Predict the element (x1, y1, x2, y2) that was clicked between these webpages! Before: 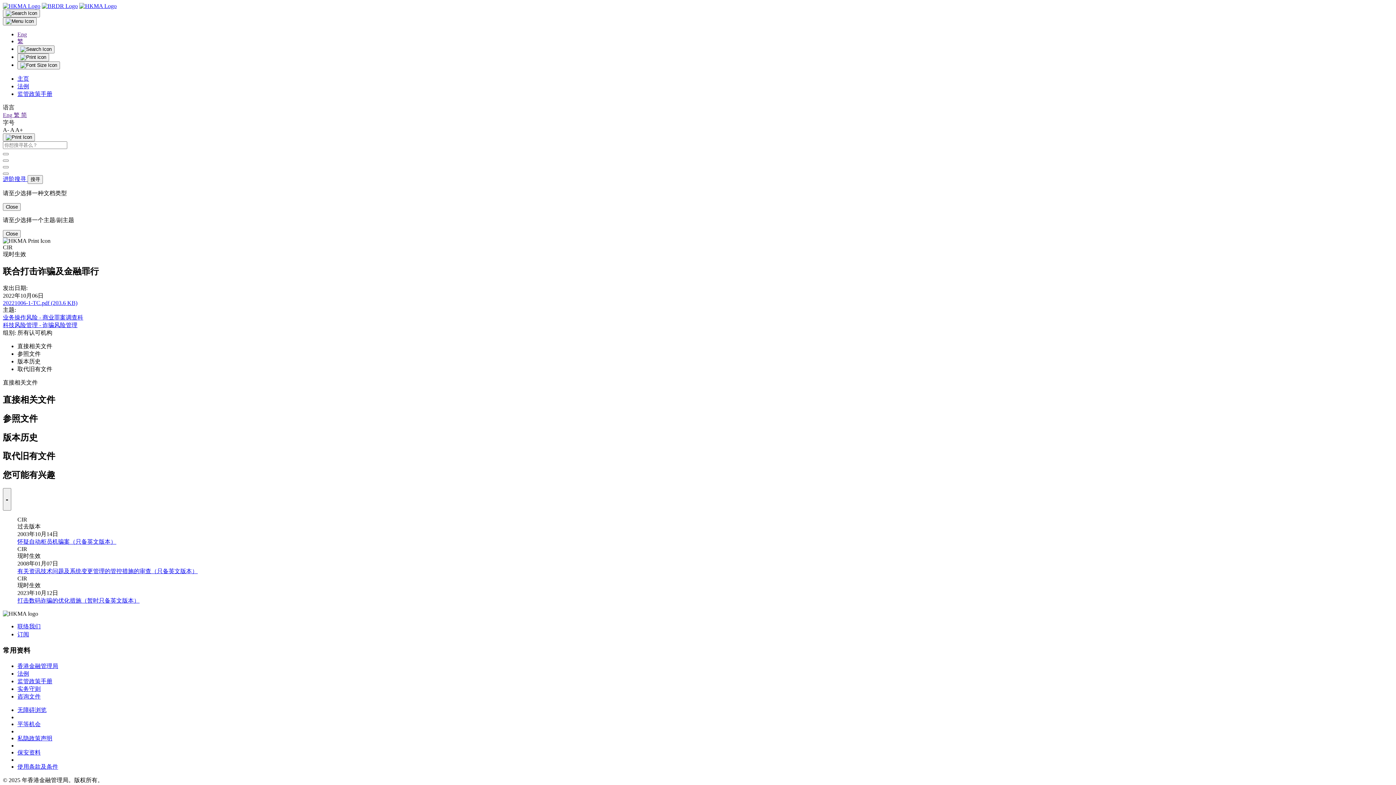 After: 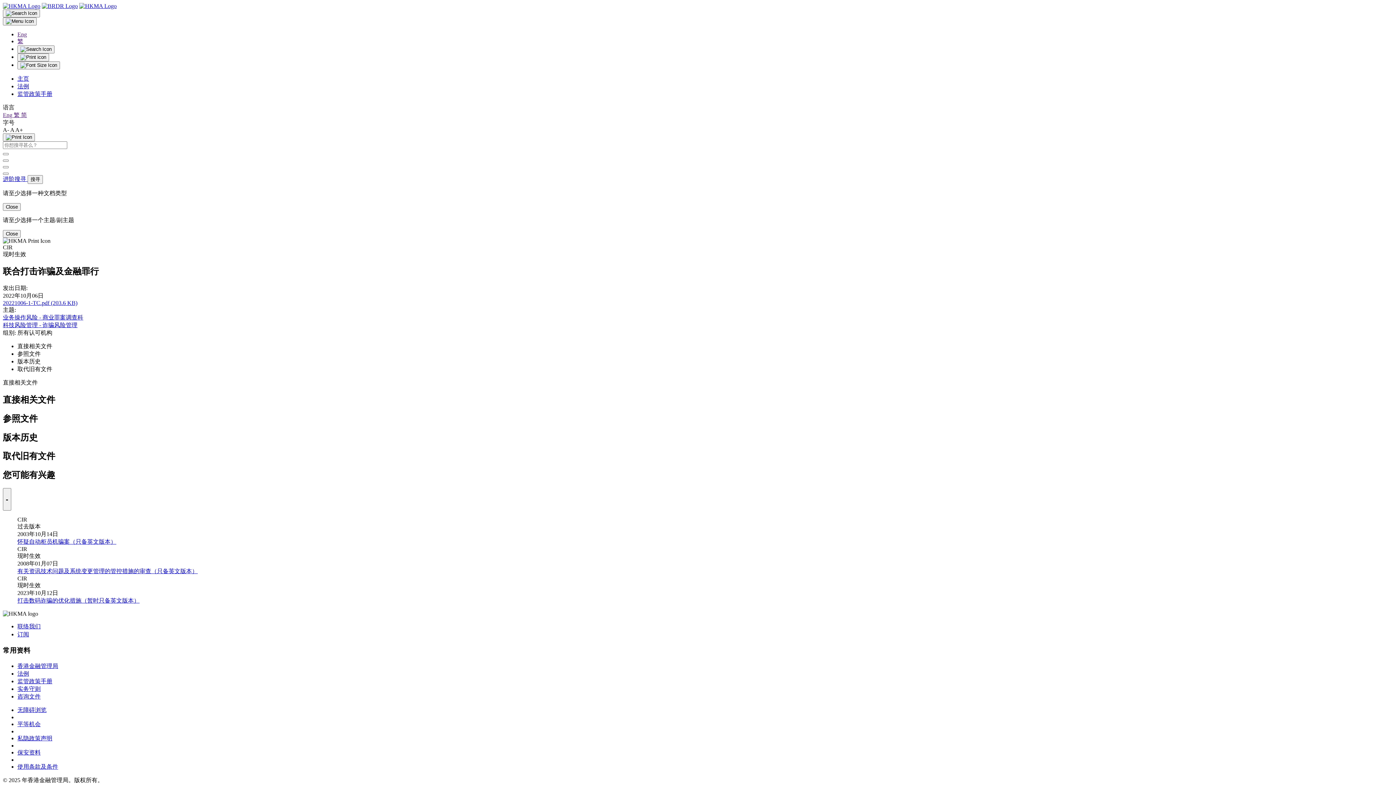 Action: bbox: (17, 568, 197, 574) label: 有关资讯技术问题及系统变更管理的管控措施的审查（只备英文版本）